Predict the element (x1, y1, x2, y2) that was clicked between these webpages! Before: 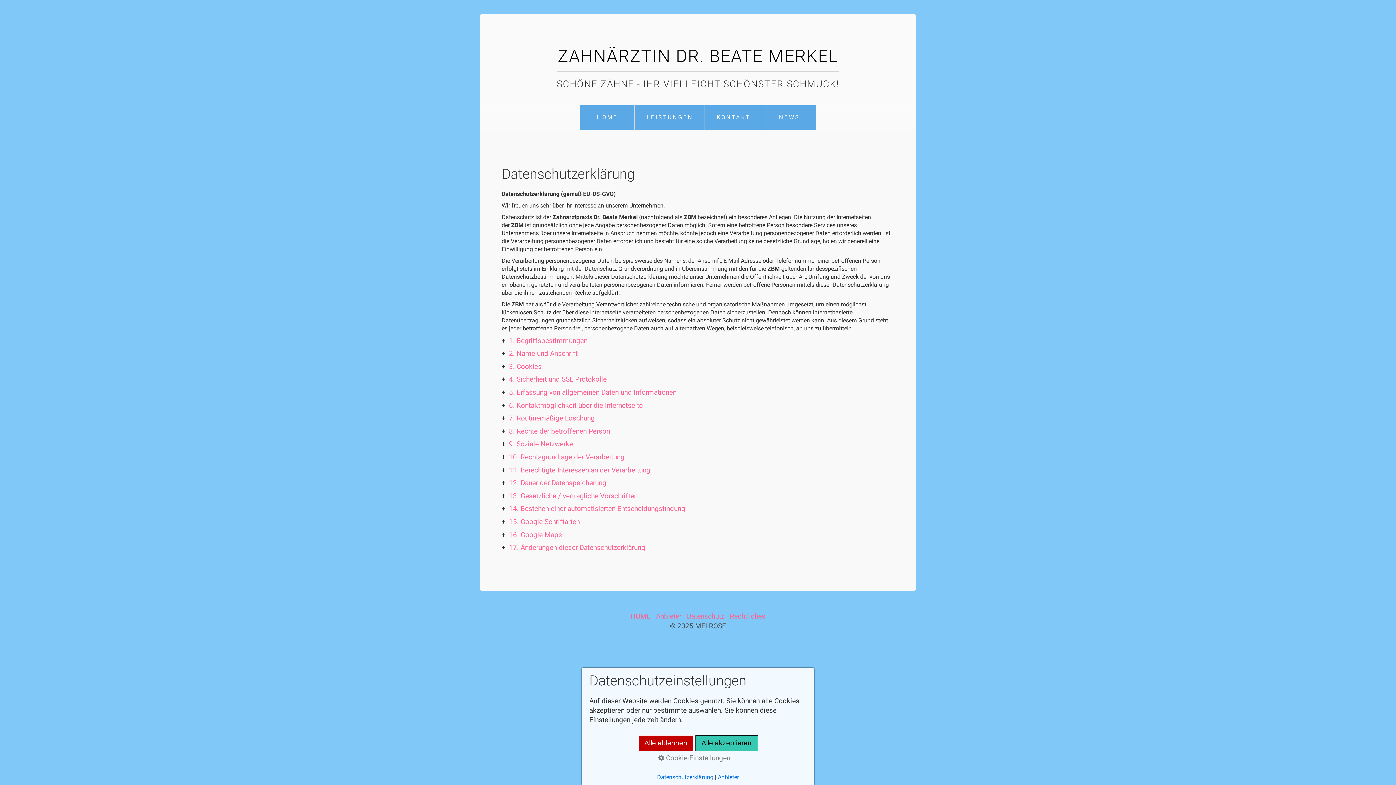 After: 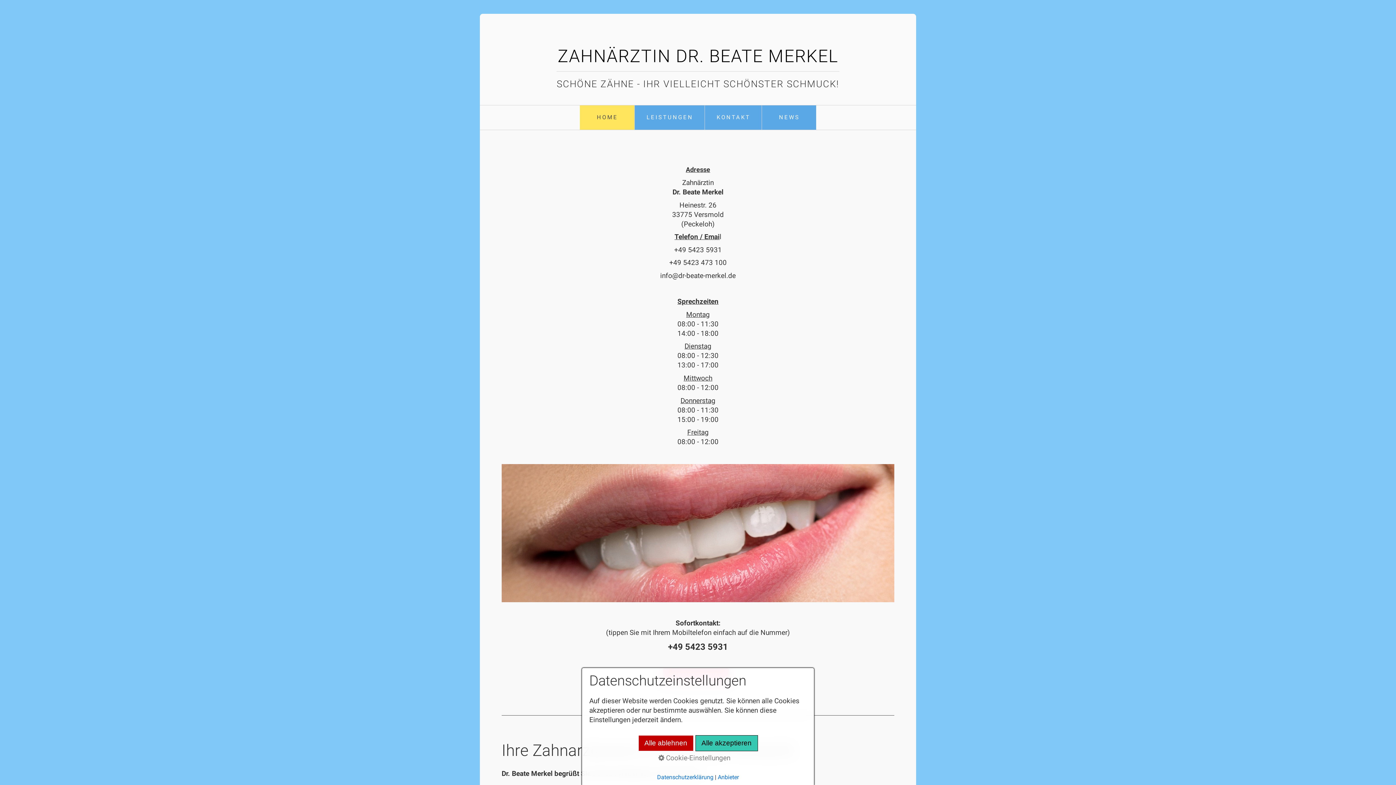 Action: bbox: (557, 45, 838, 66) label: ZAHNÄRZTIN DR. BEATE MERKEL